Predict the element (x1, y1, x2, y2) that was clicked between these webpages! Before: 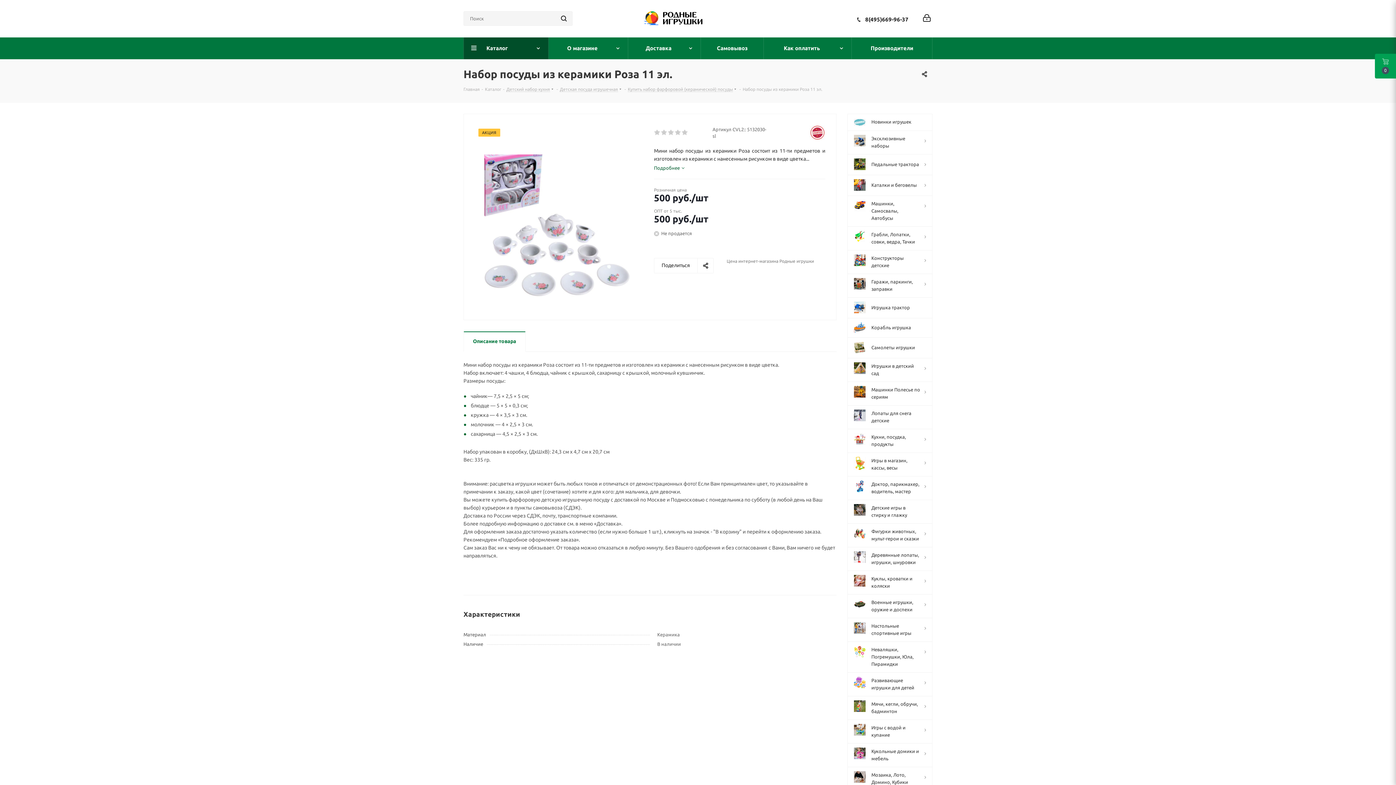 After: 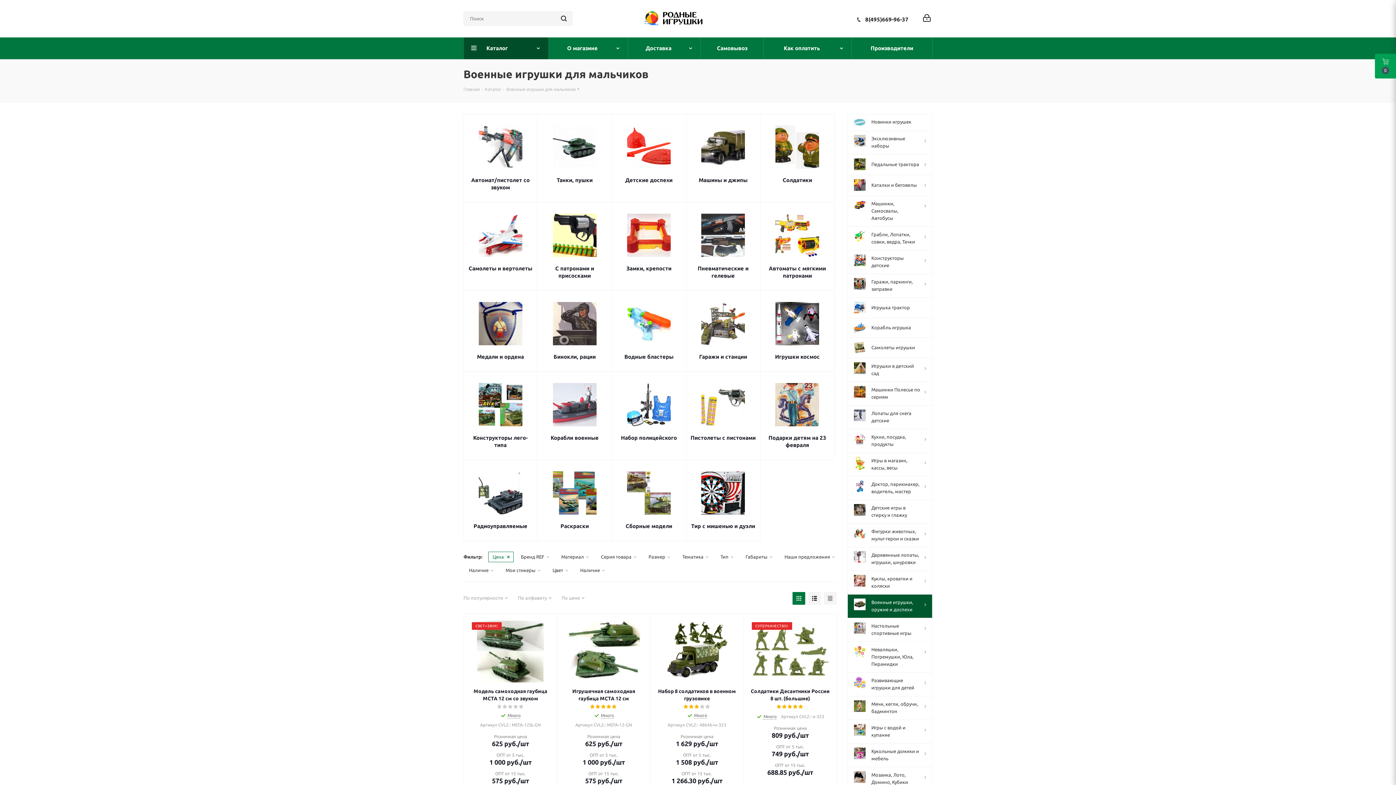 Action: bbox: (847, 594, 932, 618) label: 	Военные игрушки, оружие и доспехи